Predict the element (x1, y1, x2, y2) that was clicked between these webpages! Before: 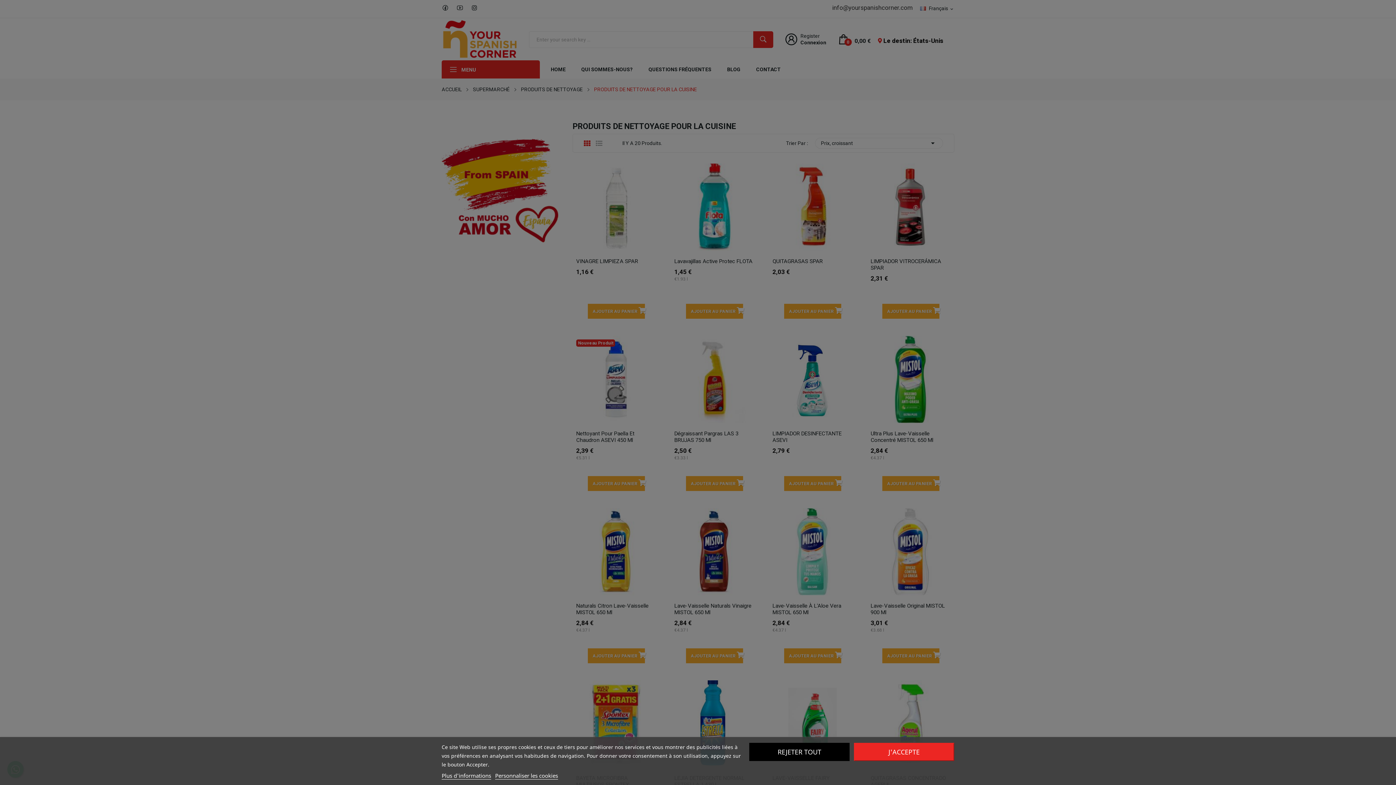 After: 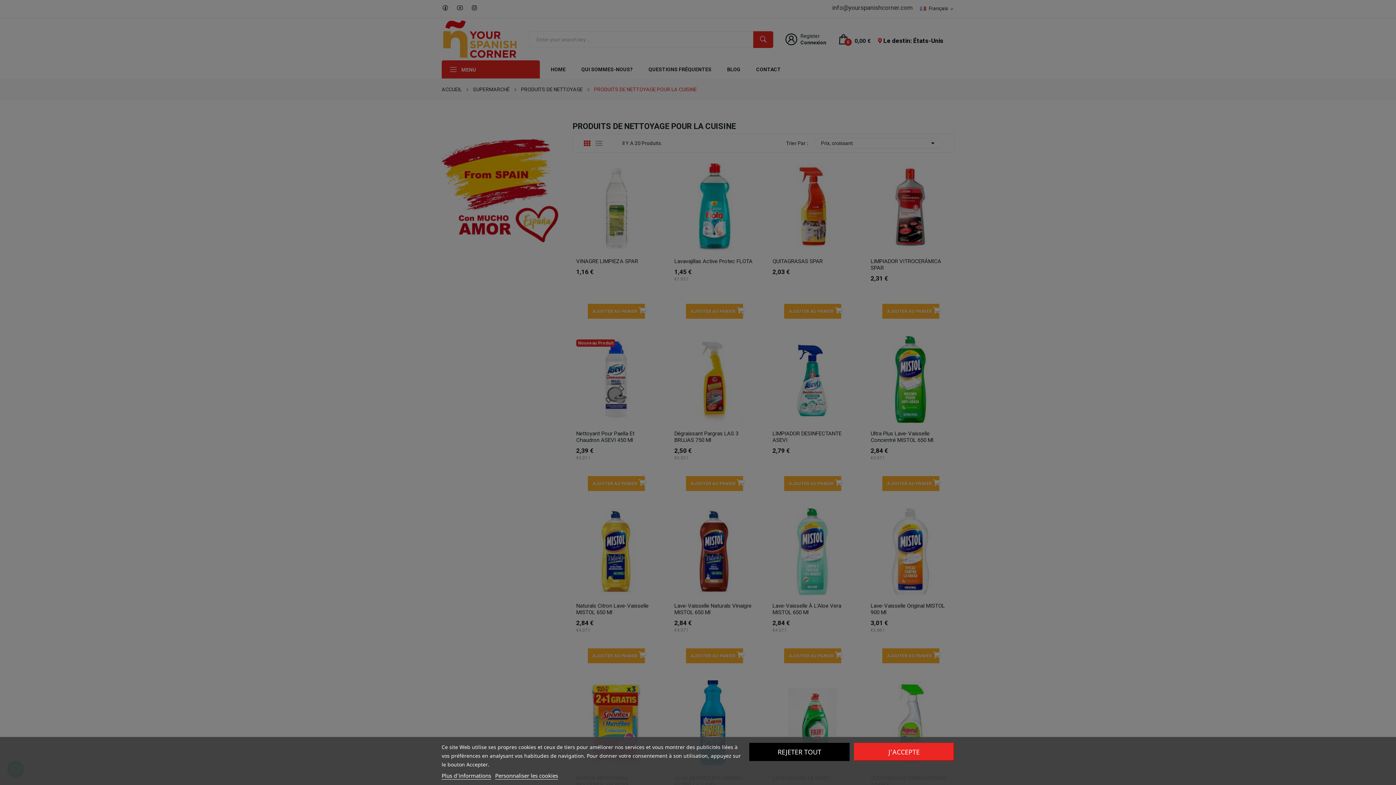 Action: label: Plus d'informations bbox: (441, 772, 491, 780)